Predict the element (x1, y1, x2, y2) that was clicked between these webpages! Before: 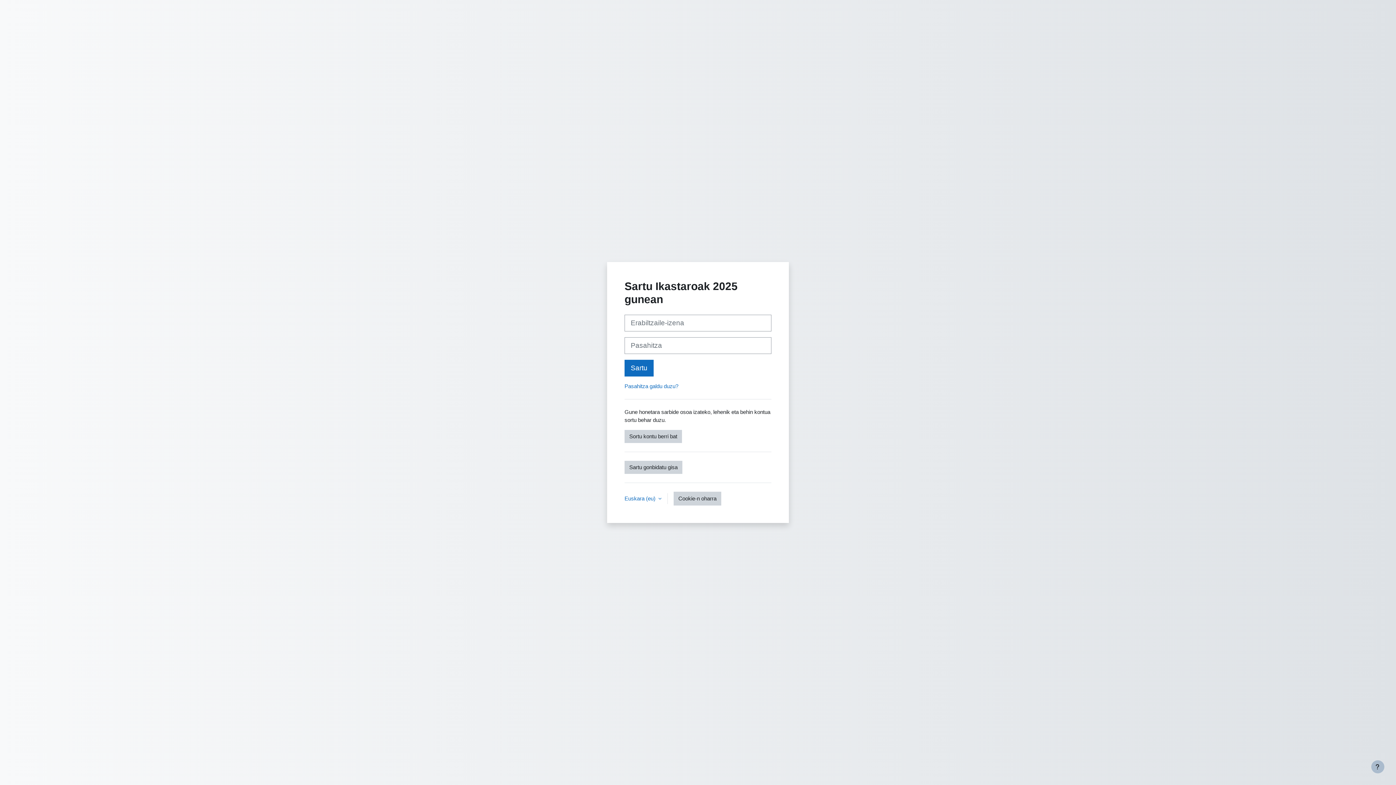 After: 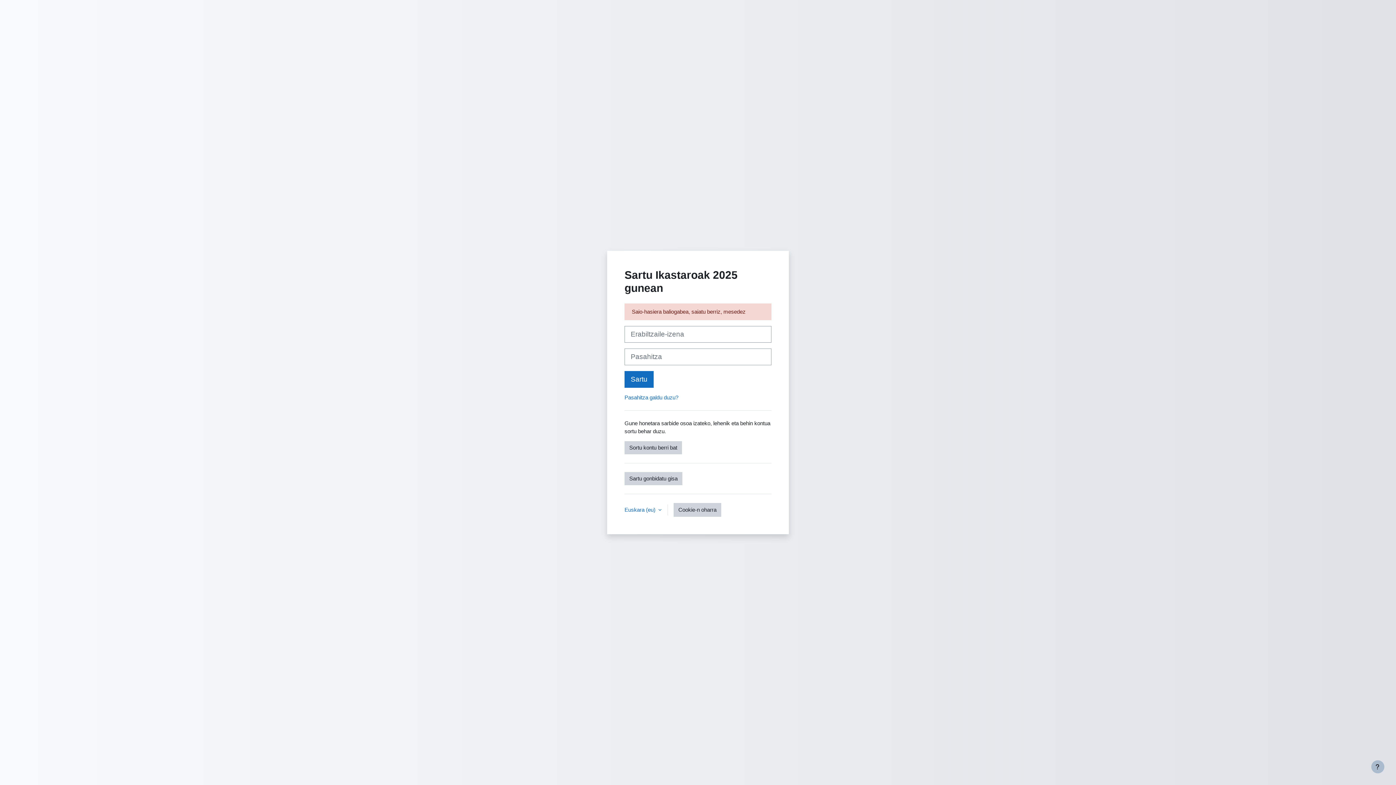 Action: bbox: (624, 360, 653, 376) label: Sartu